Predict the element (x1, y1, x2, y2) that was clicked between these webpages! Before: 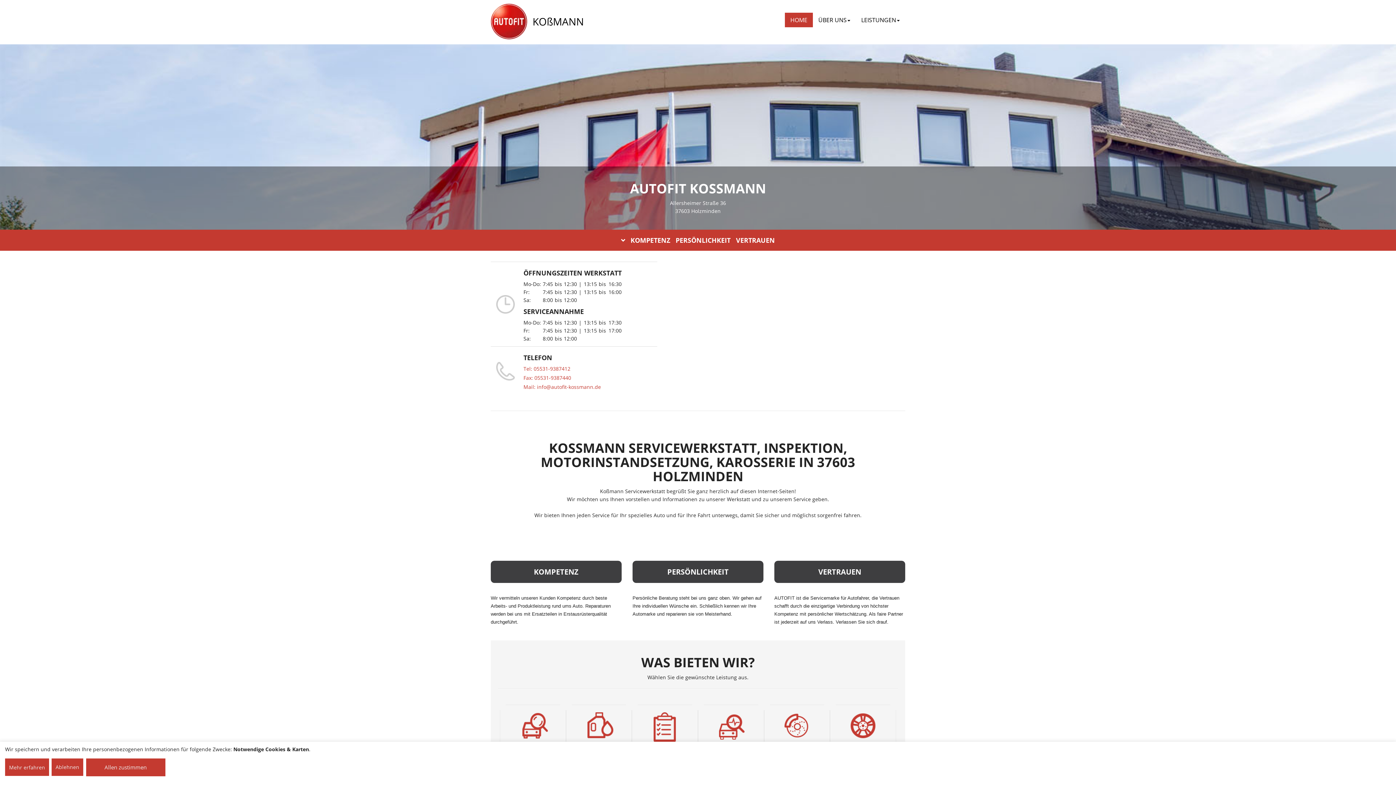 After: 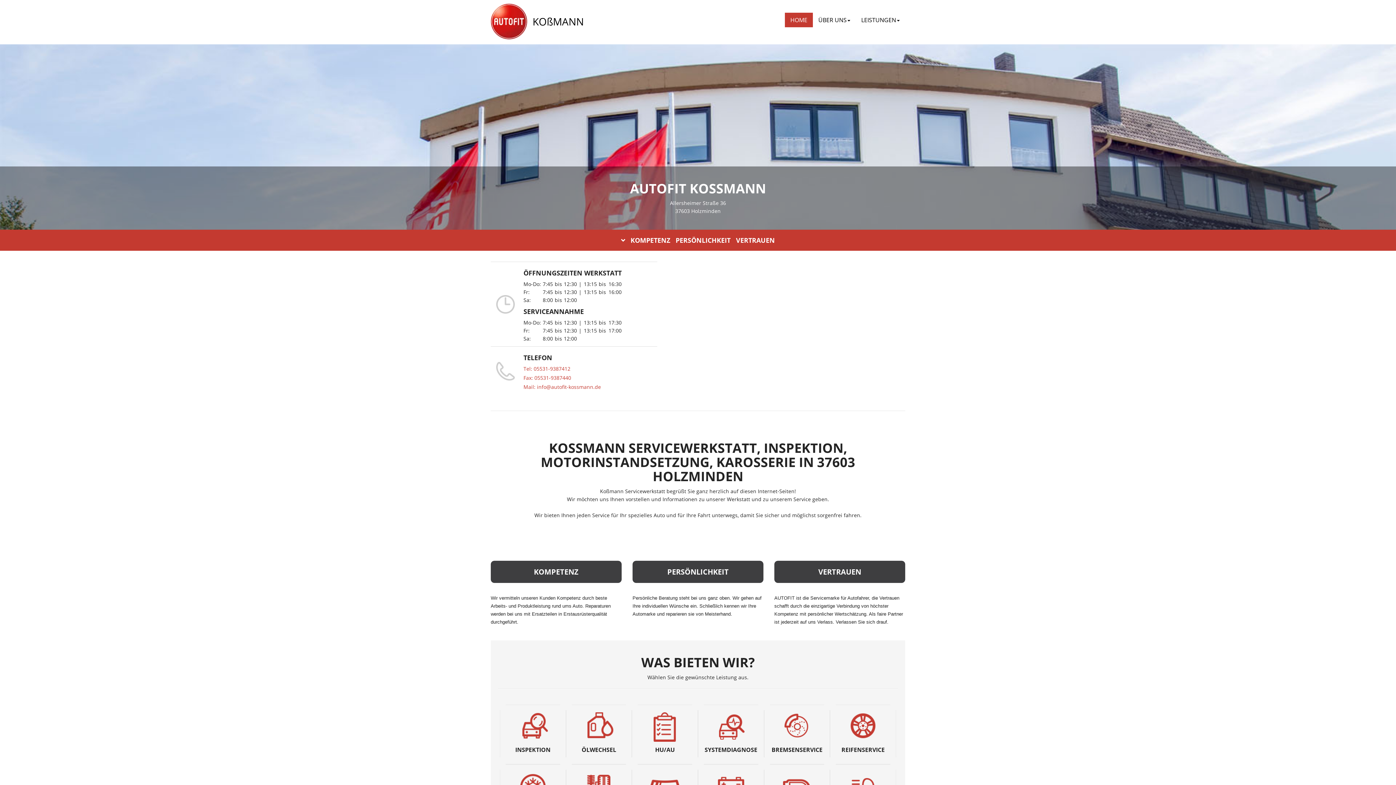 Action: bbox: (51, 759, 83, 776) label: Ablehnen